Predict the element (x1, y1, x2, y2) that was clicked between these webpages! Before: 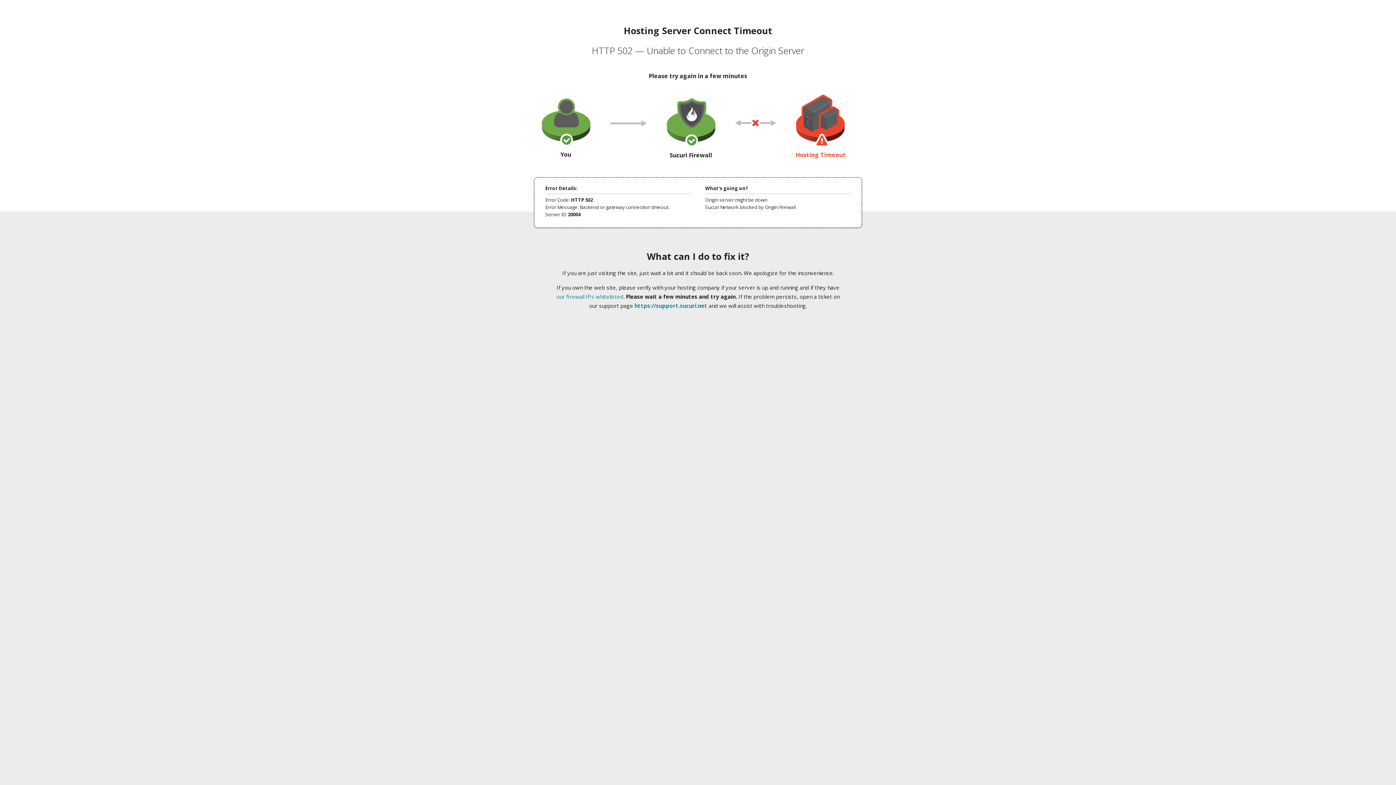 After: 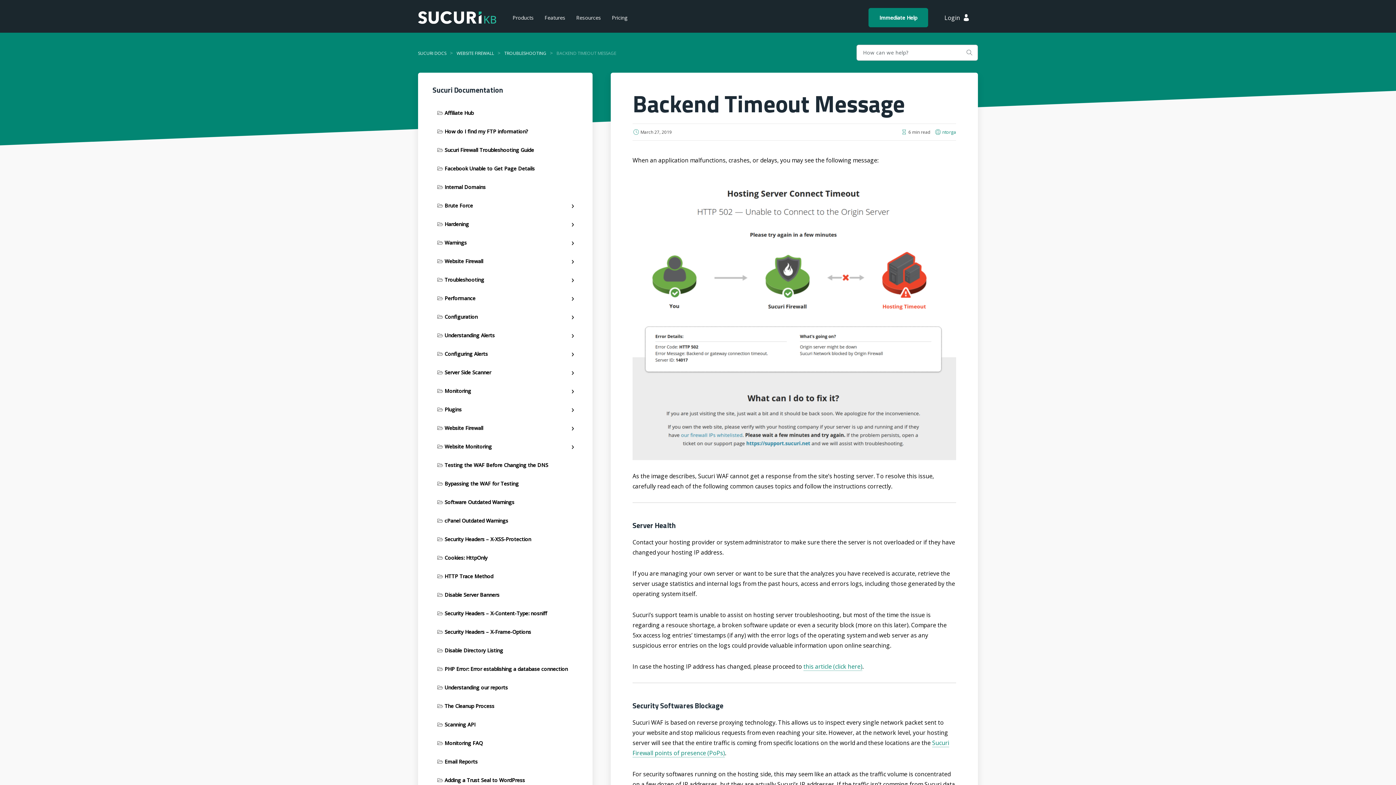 Action: bbox: (556, 293, 623, 300) label: our firewall IPs whitelisted